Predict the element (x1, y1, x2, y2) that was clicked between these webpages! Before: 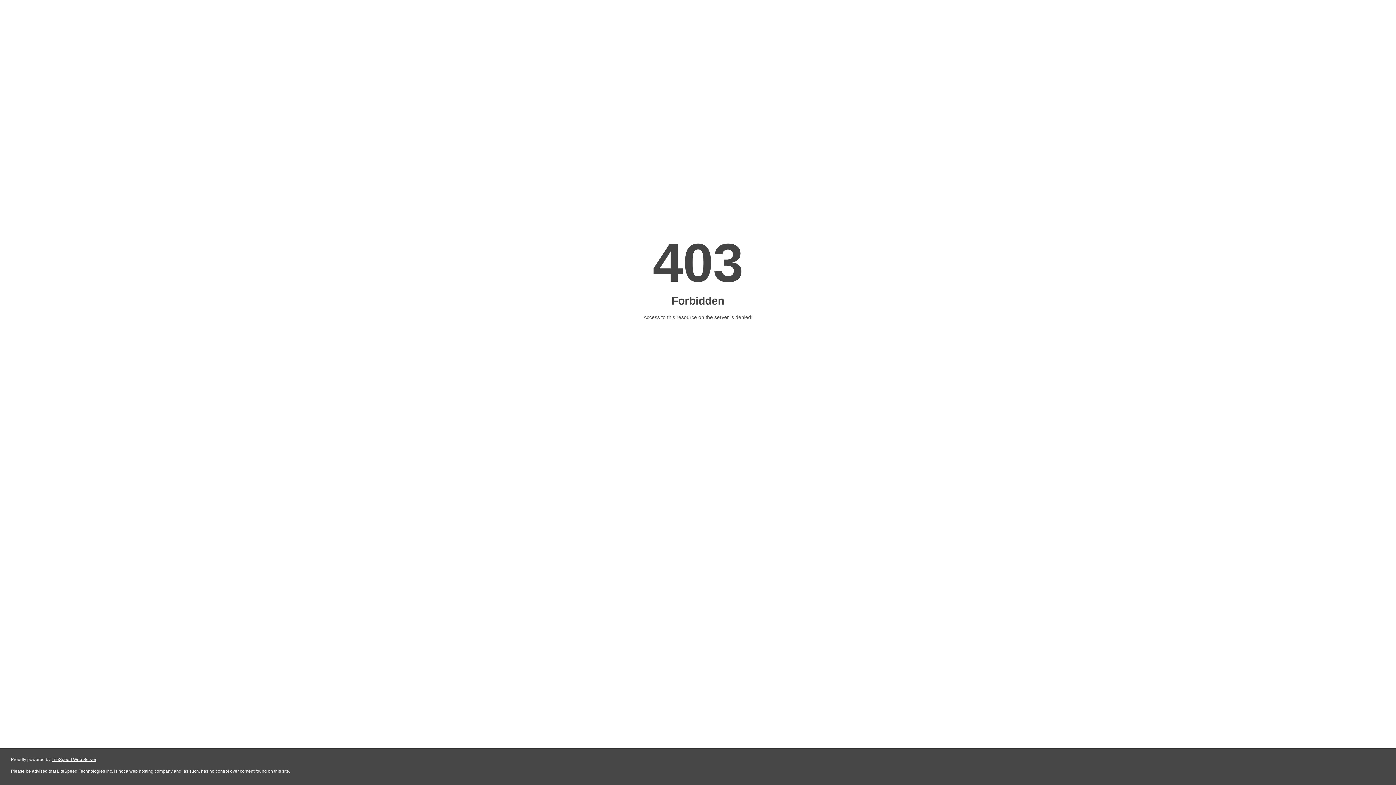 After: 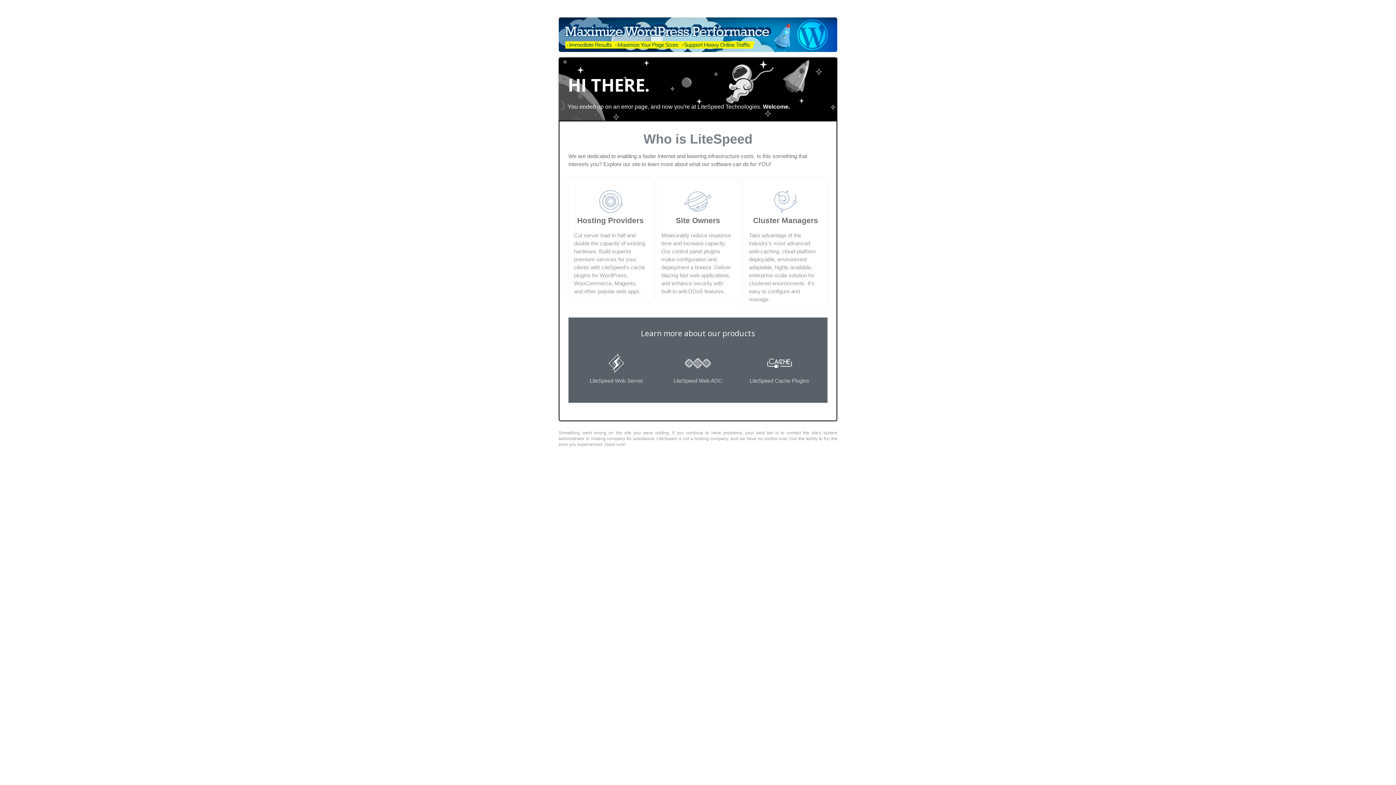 Action: bbox: (51, 757, 96, 762) label: LiteSpeed Web Server